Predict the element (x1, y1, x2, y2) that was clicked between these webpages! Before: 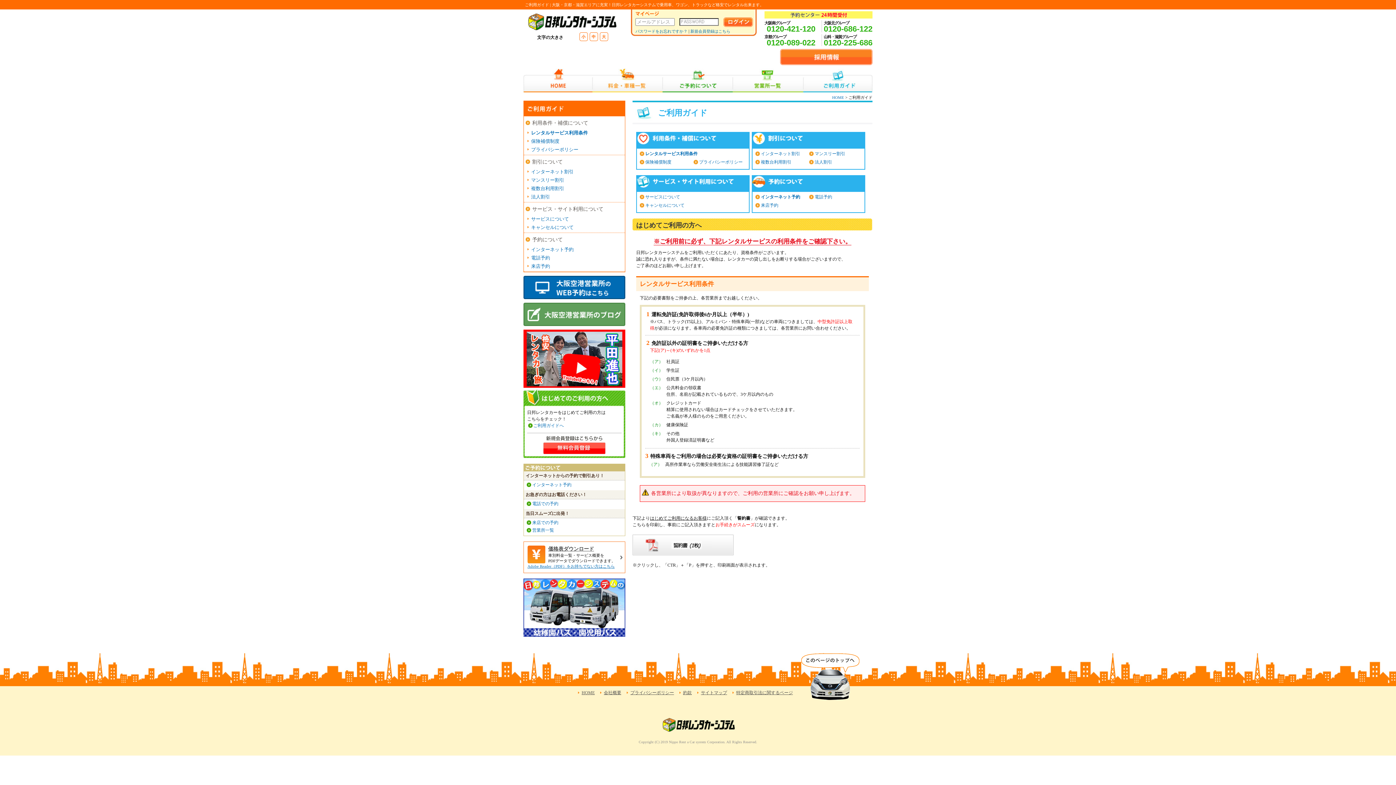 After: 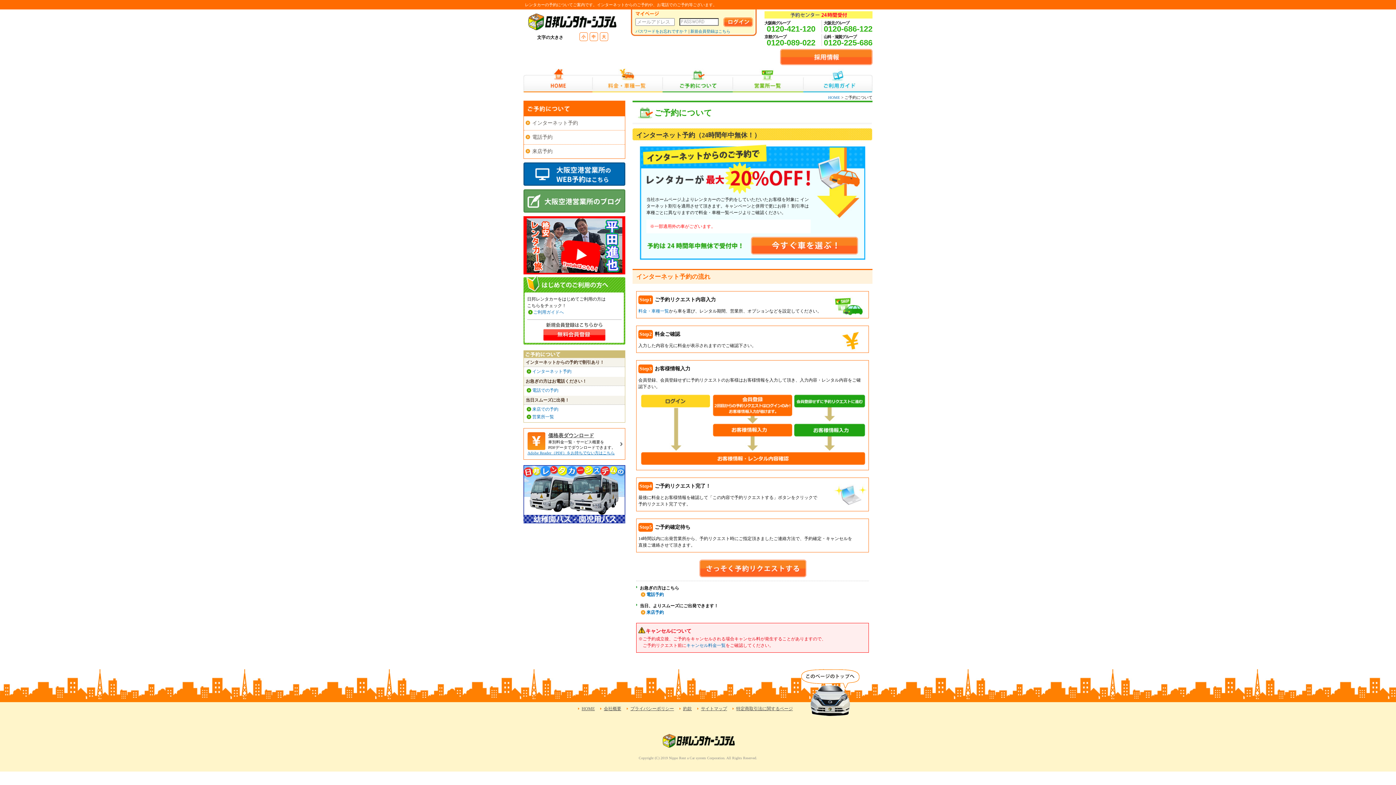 Action: label: ご予約について bbox: (662, 68, 733, 92)